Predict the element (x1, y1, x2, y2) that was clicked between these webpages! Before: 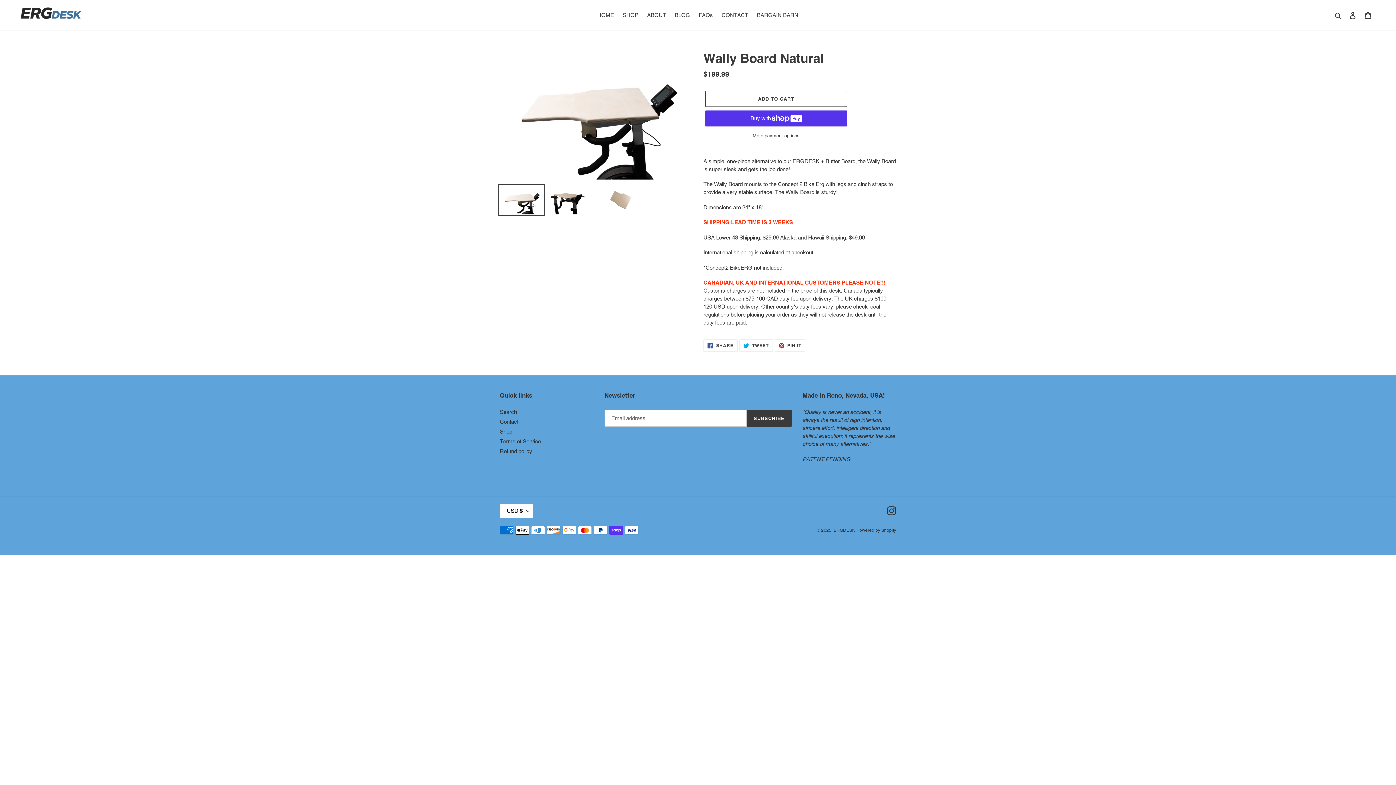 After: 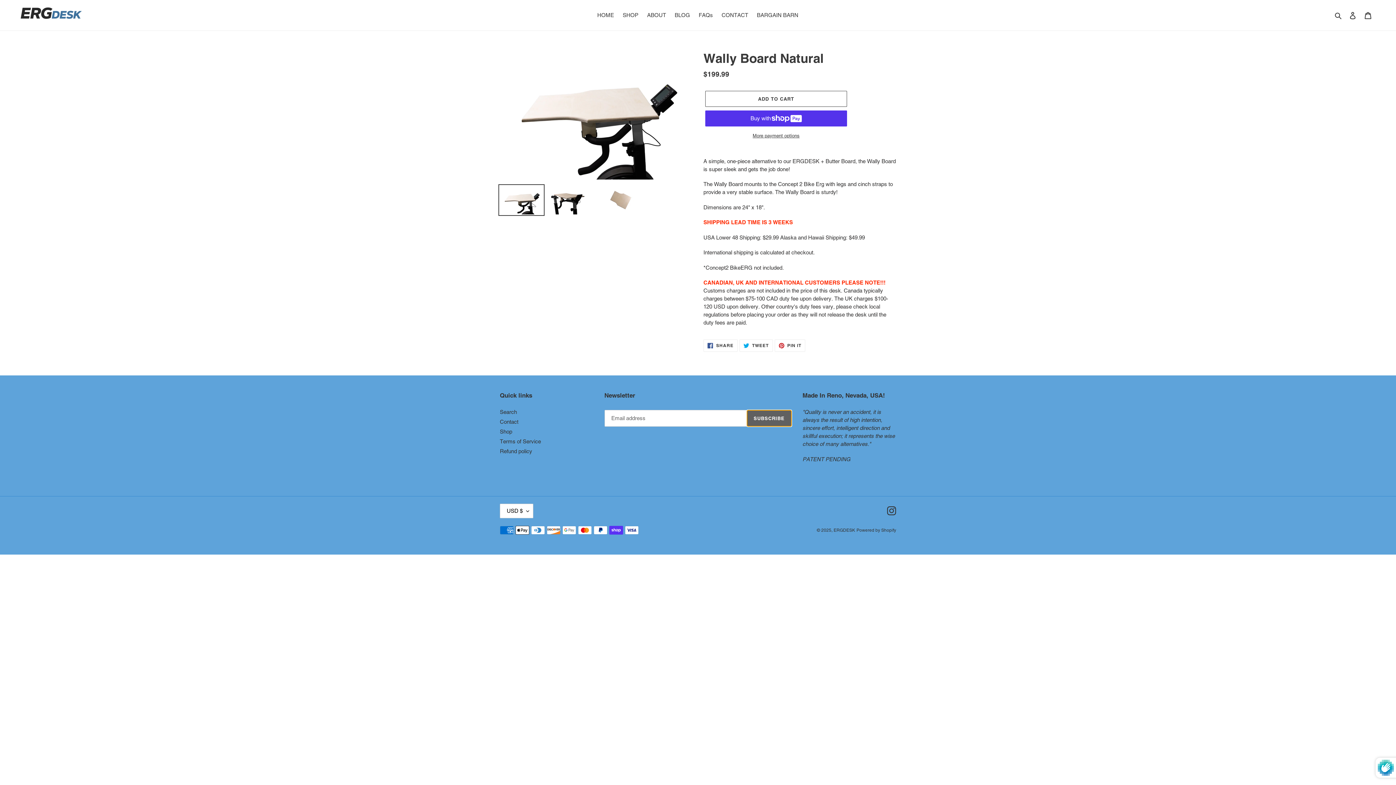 Action: bbox: (746, 410, 791, 426) label: SUBSCRIBE